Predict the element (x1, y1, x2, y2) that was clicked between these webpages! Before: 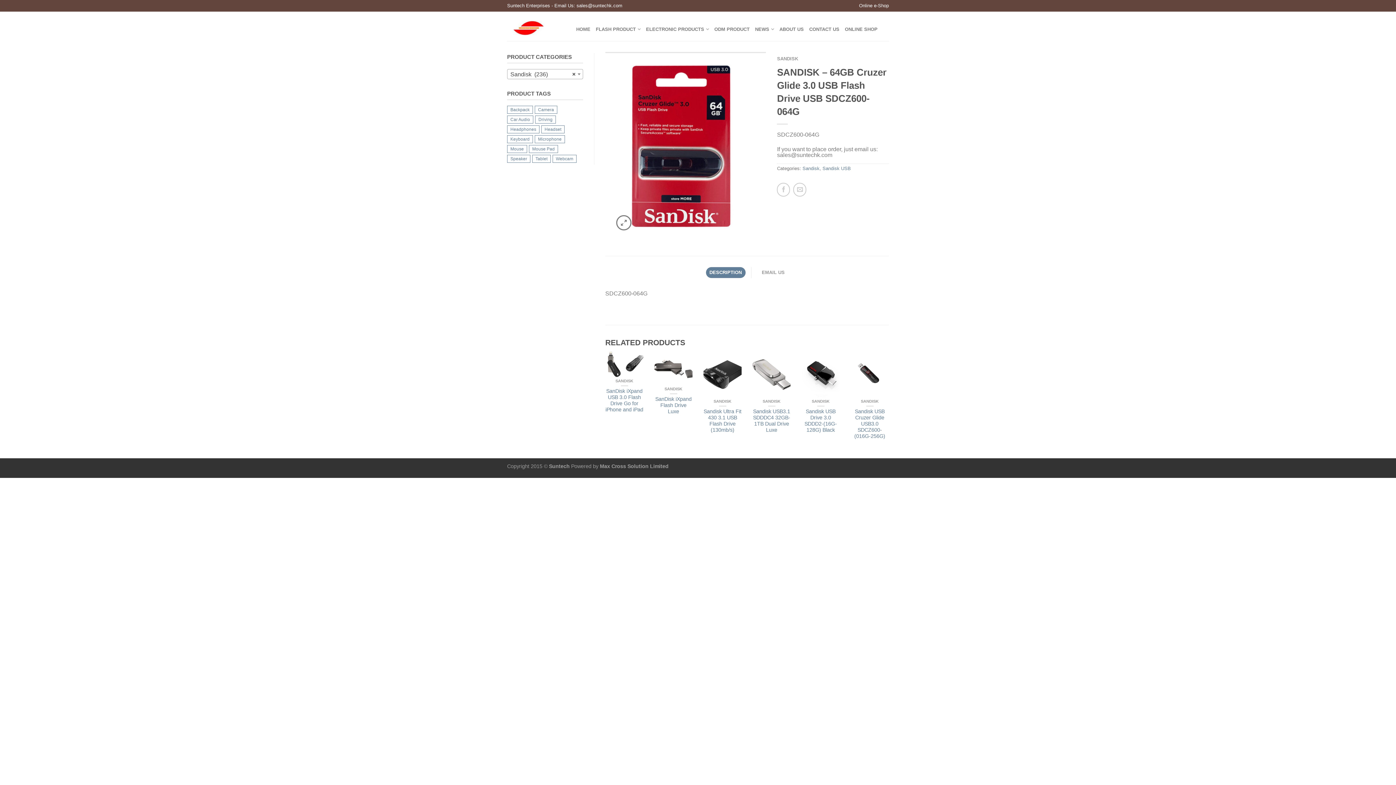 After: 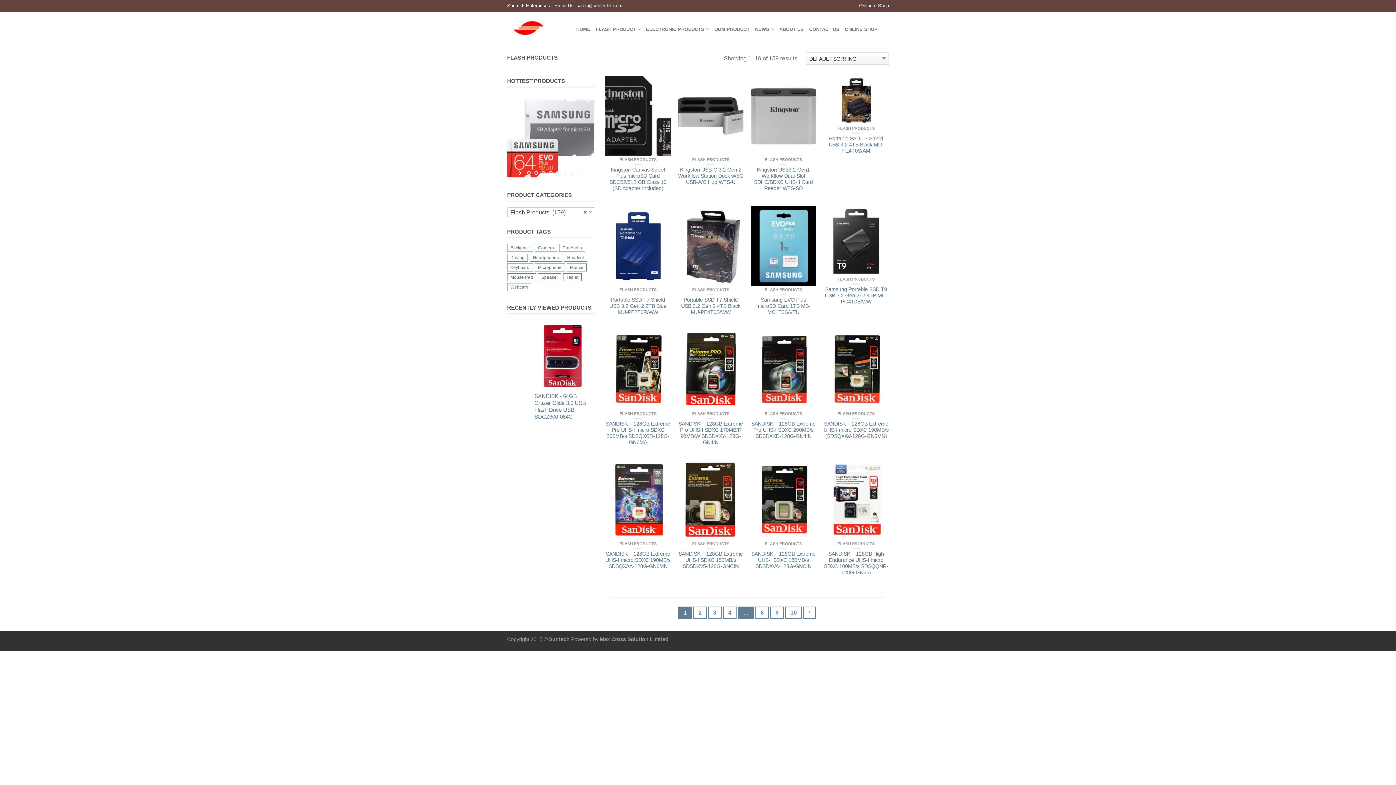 Action: label: FLASH PRODUCT bbox: (596, 22, 640, 35)